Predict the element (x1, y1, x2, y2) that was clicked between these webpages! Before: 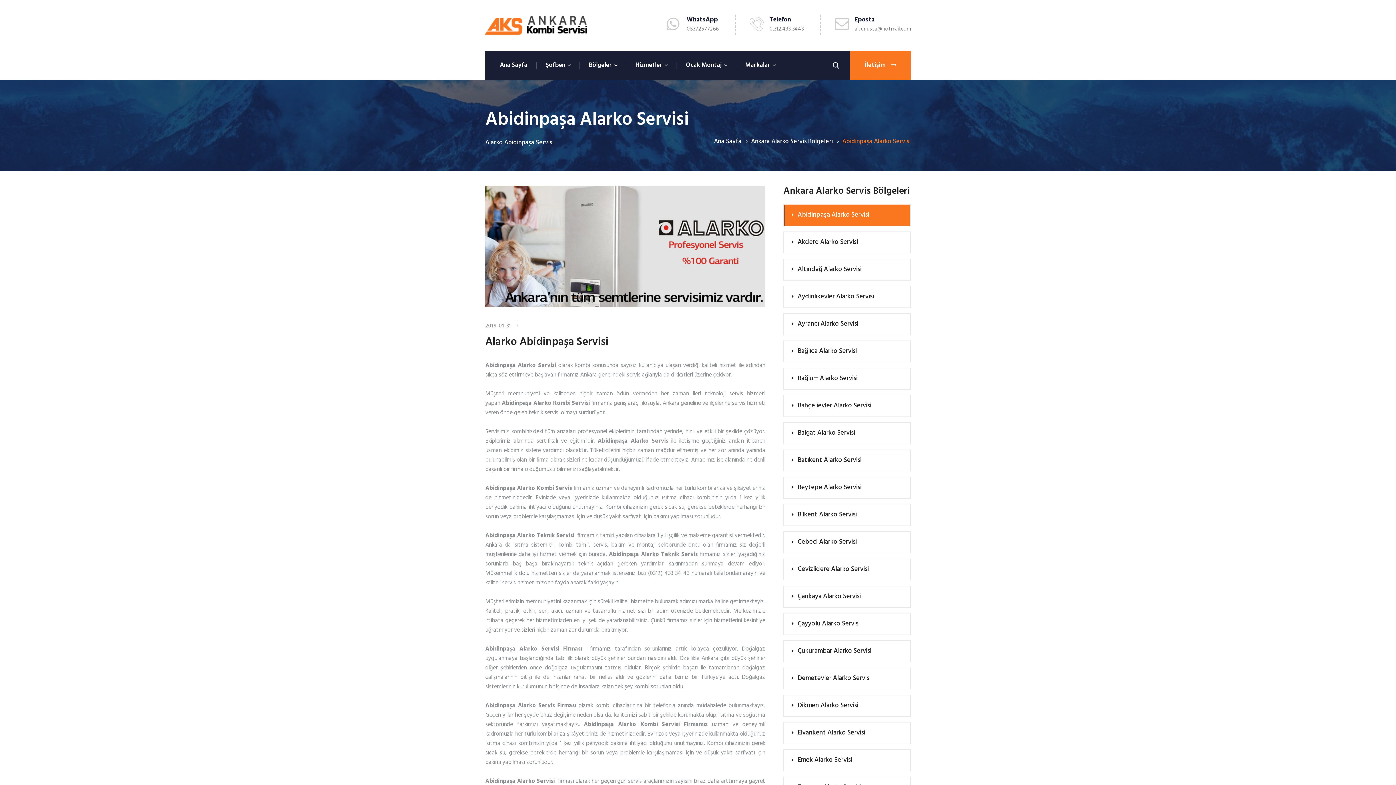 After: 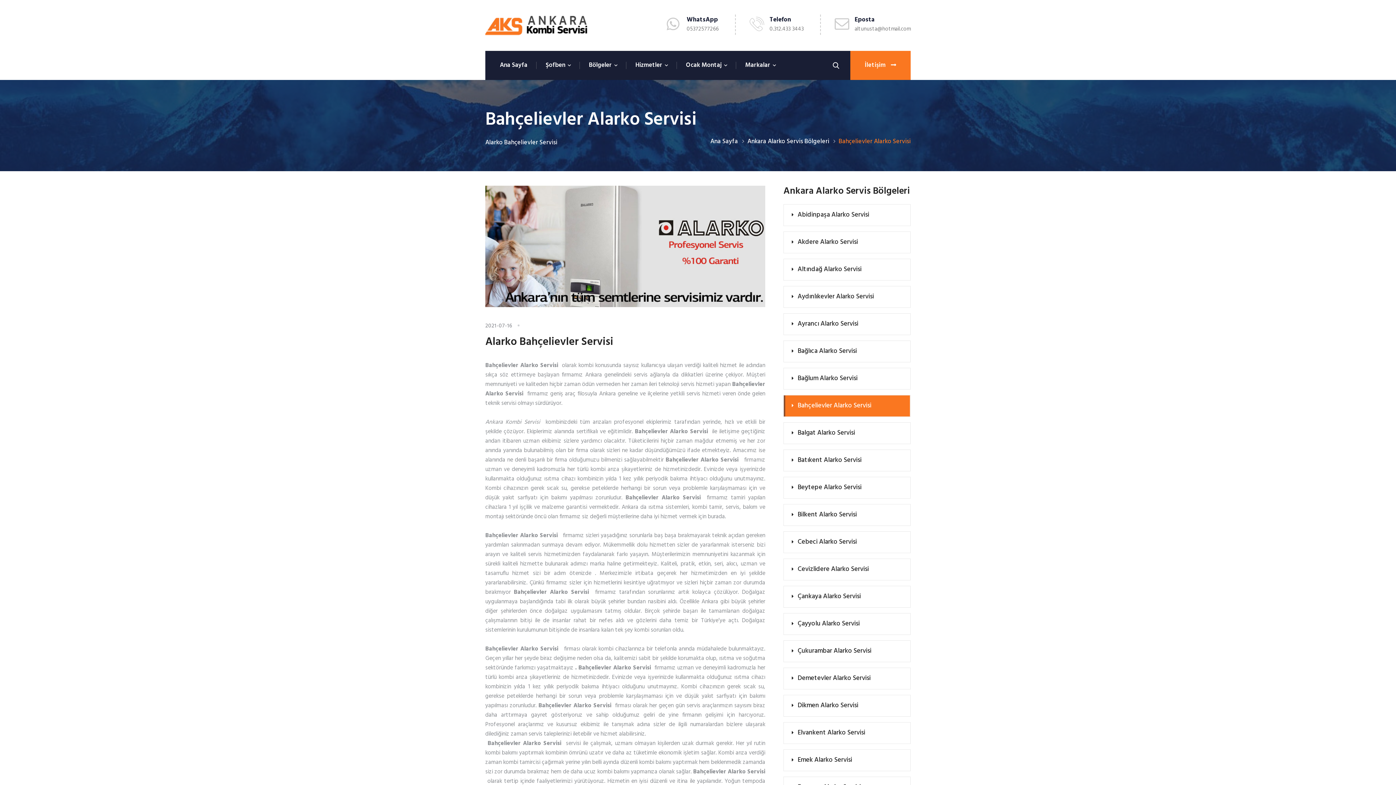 Action: bbox: (784, 395, 910, 416) label: Bahçelievler Alarko Servisi